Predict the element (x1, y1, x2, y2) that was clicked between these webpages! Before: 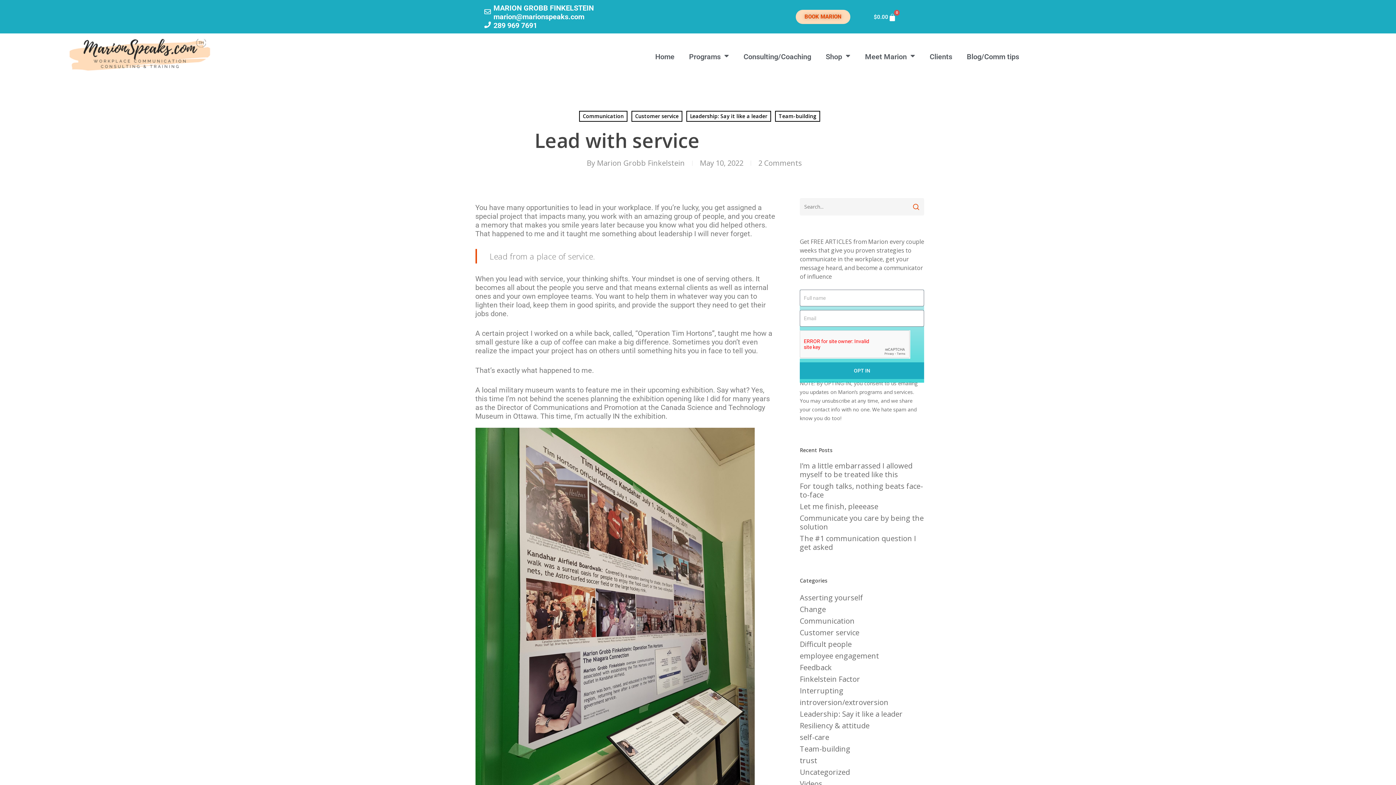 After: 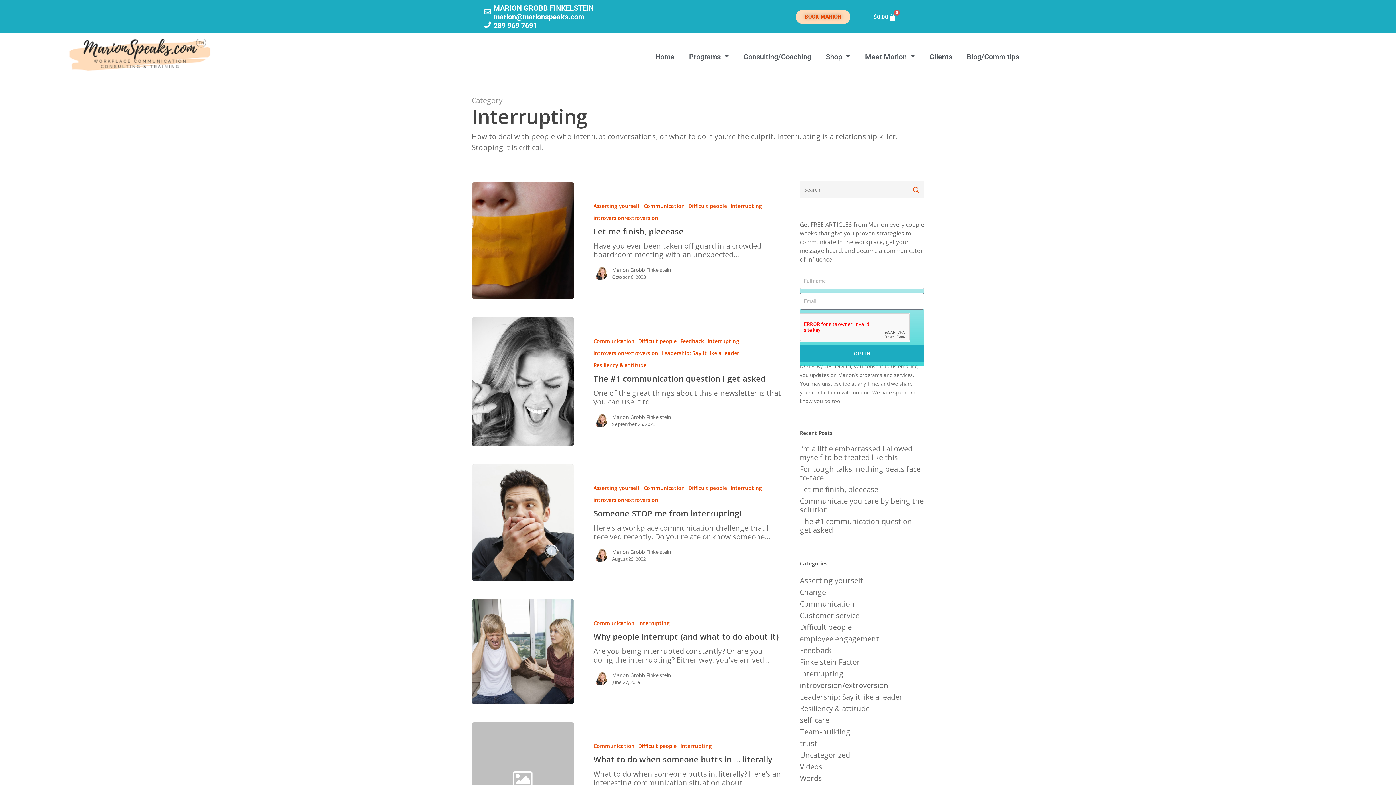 Action: bbox: (800, 686, 924, 695) label: Interrupting